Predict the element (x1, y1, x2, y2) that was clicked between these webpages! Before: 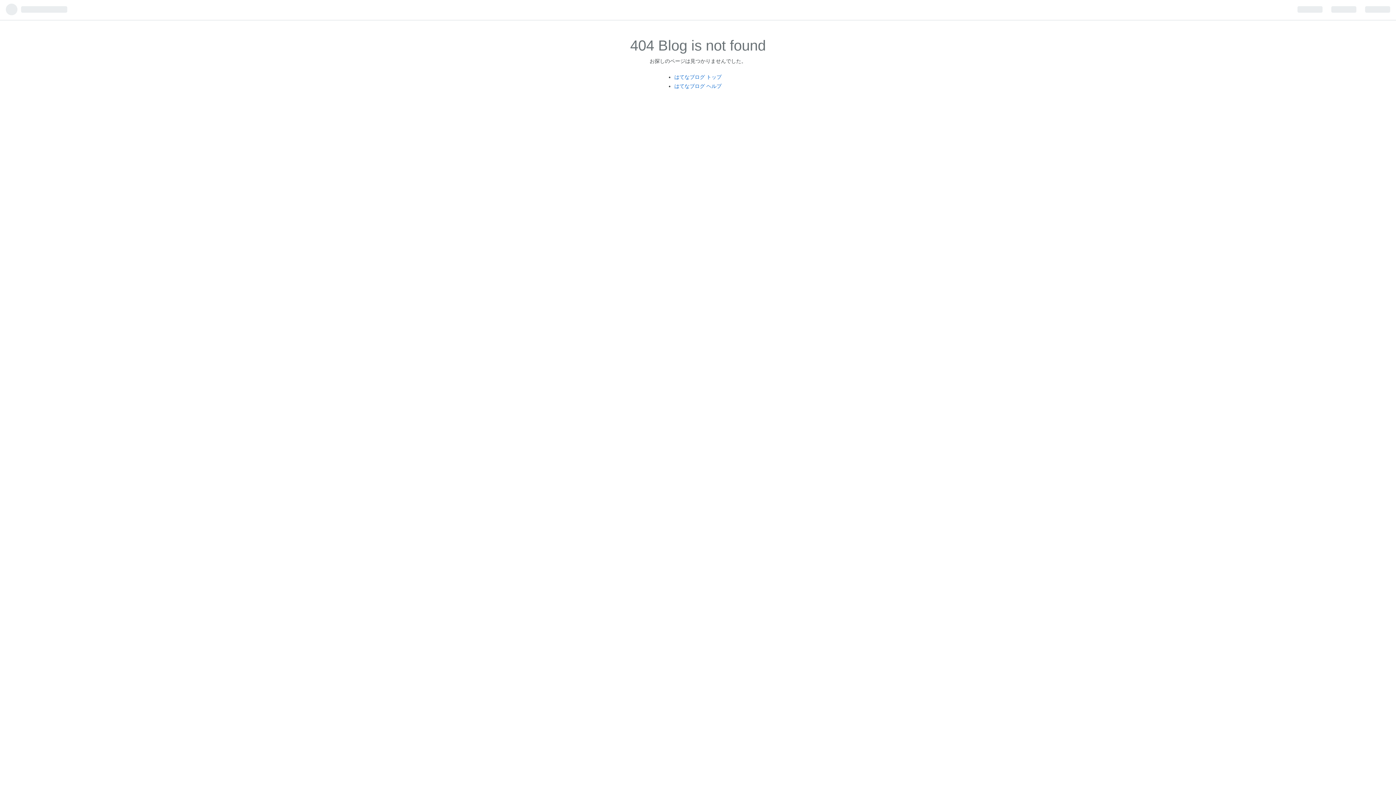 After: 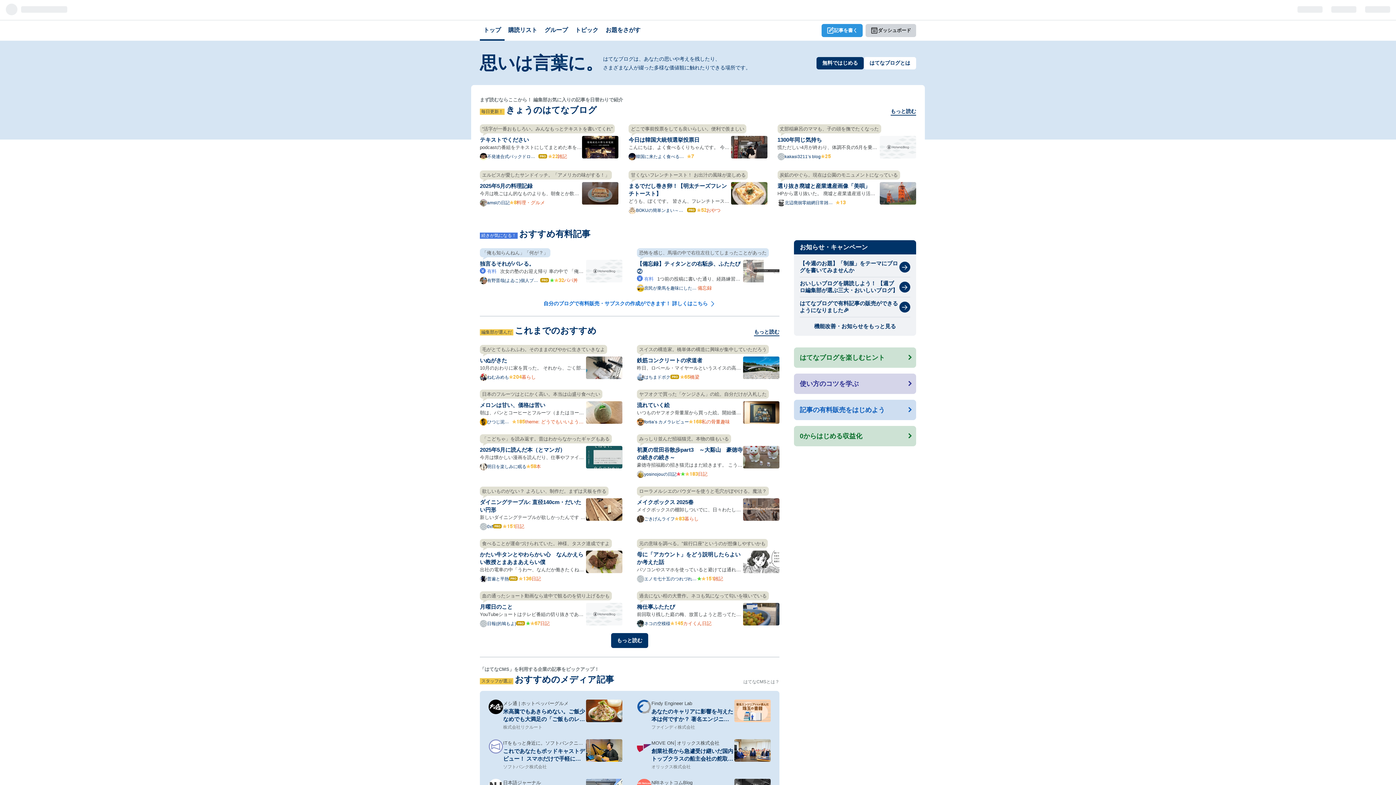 Action: label: はてなブログ トップ bbox: (674, 74, 721, 79)